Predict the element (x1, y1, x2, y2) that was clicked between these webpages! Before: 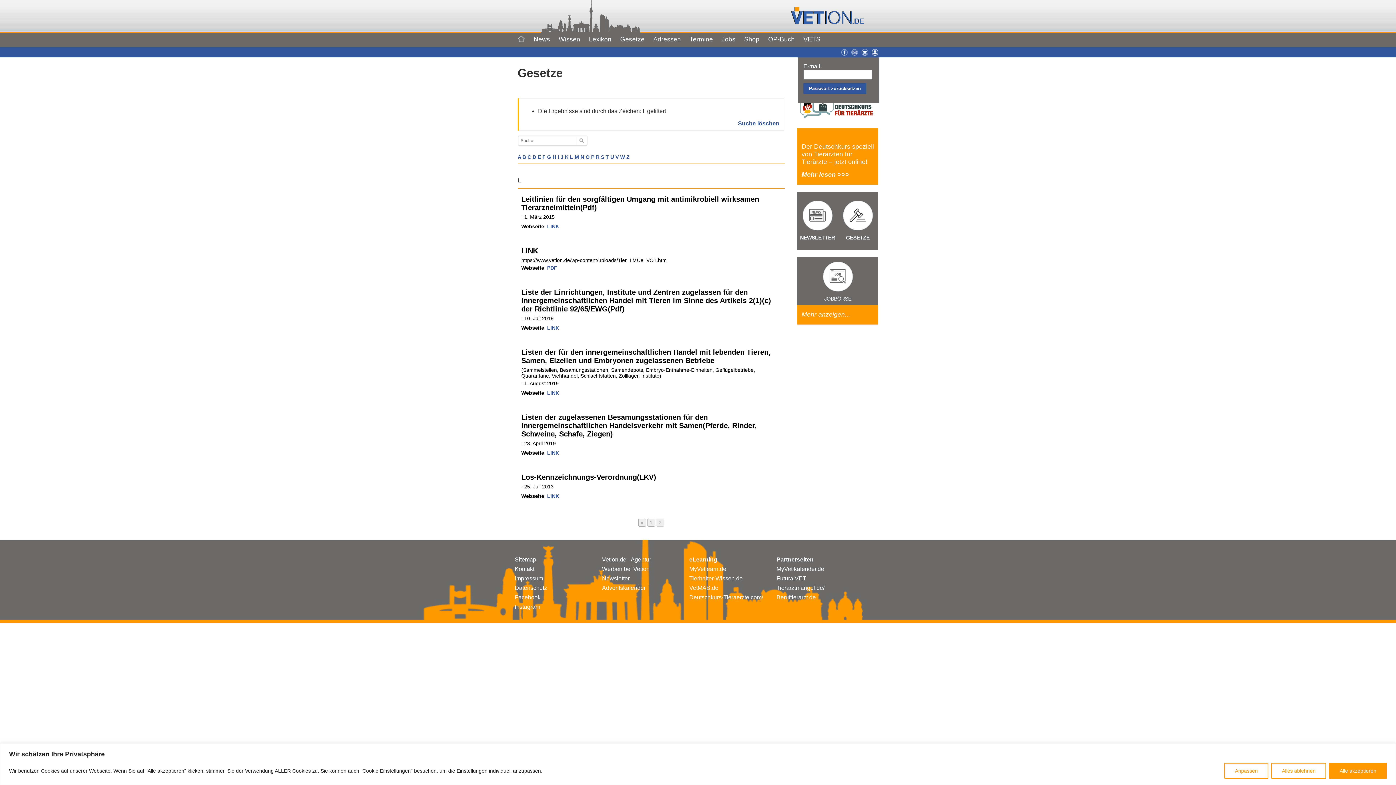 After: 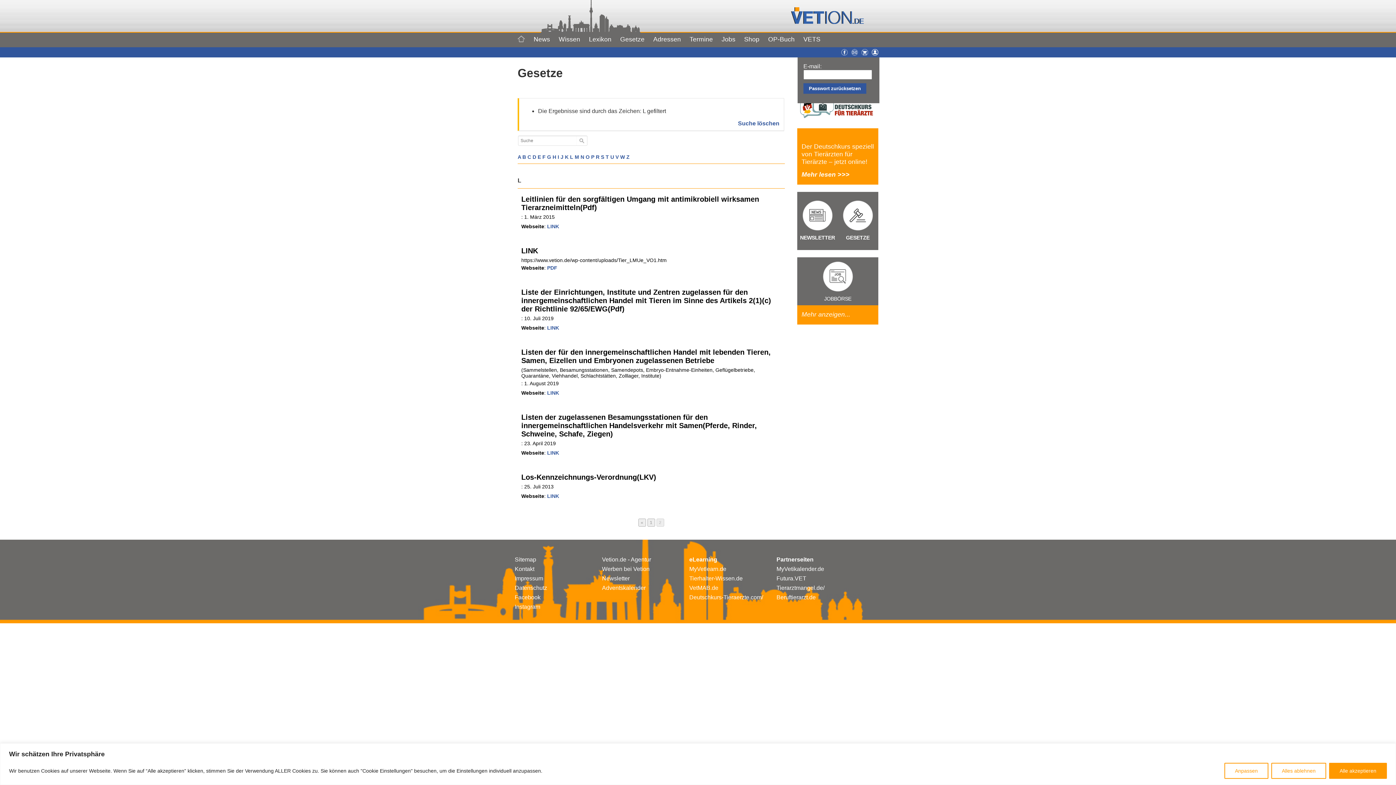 Action: bbox: (689, 575, 742, 581) label: Tierhalter-Wissen.de